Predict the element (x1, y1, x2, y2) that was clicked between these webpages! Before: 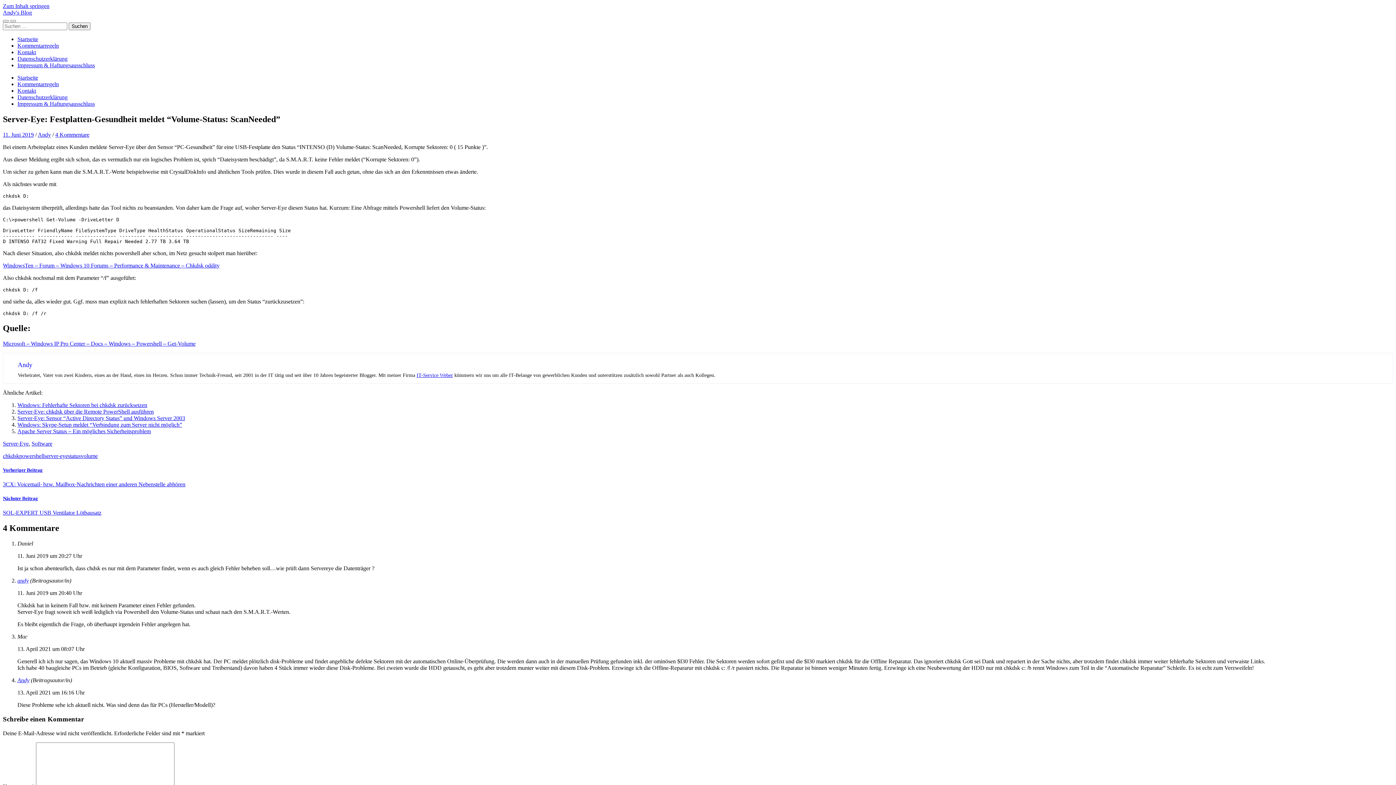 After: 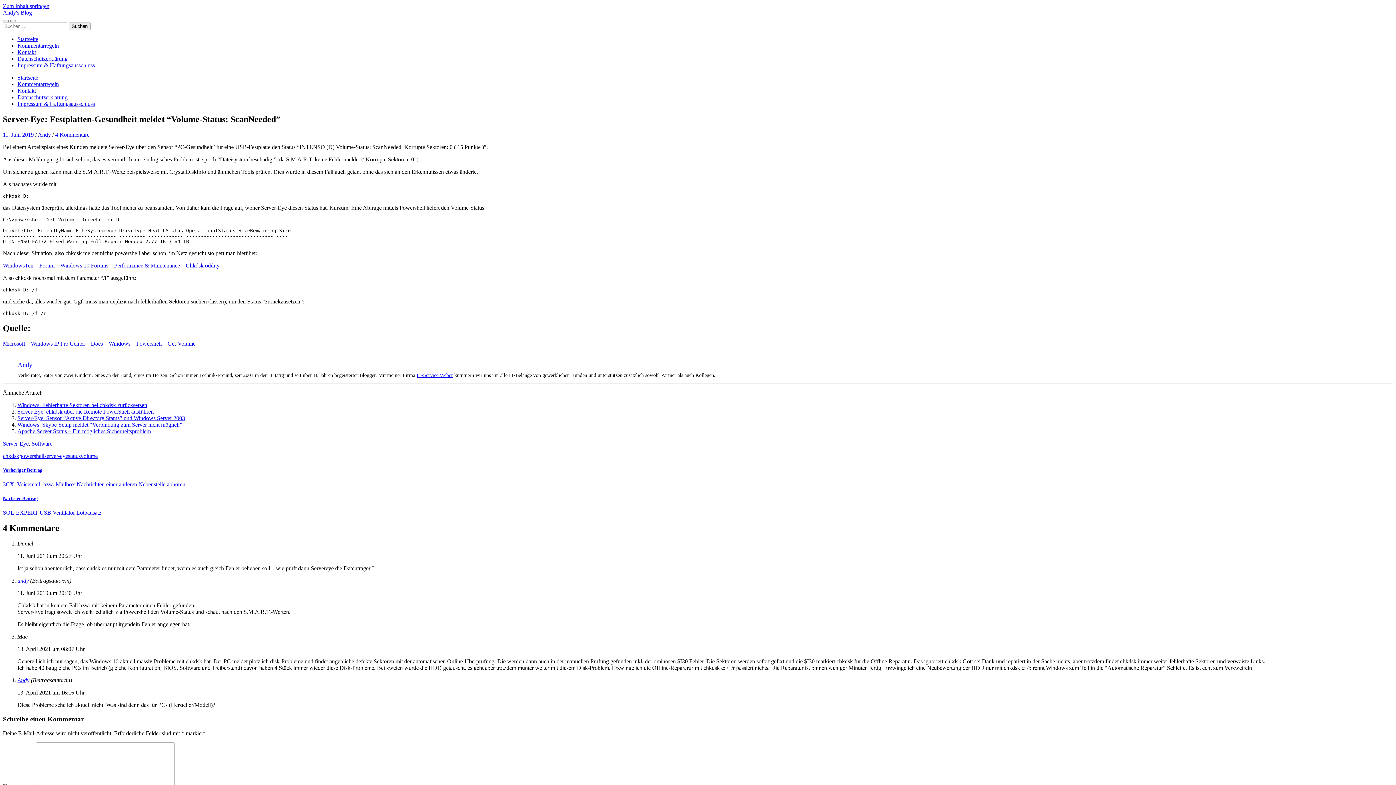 Action: bbox: (2, 340, 195, 346) label: Microsoft – Windows IP Pro Center – Docs – Windows – Powershell – Get-Volume